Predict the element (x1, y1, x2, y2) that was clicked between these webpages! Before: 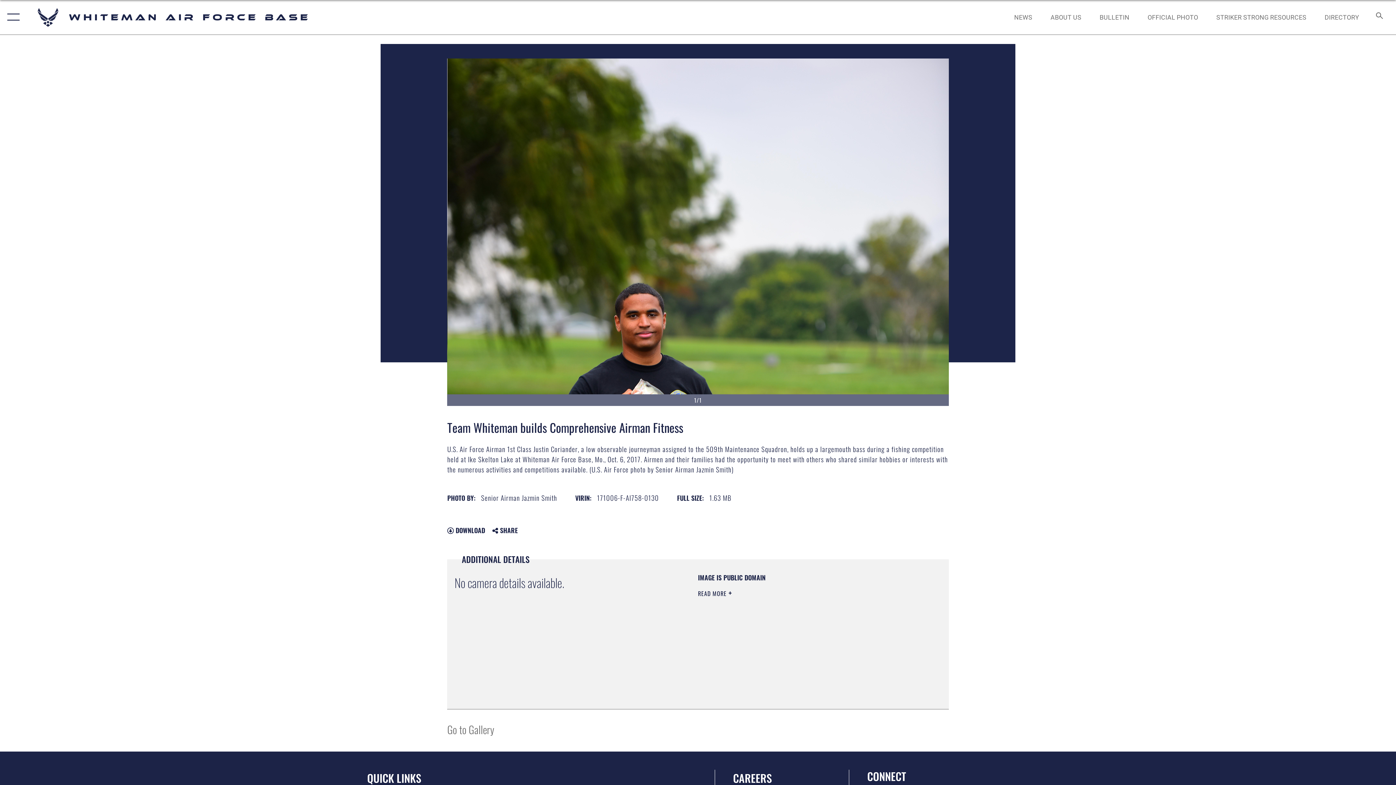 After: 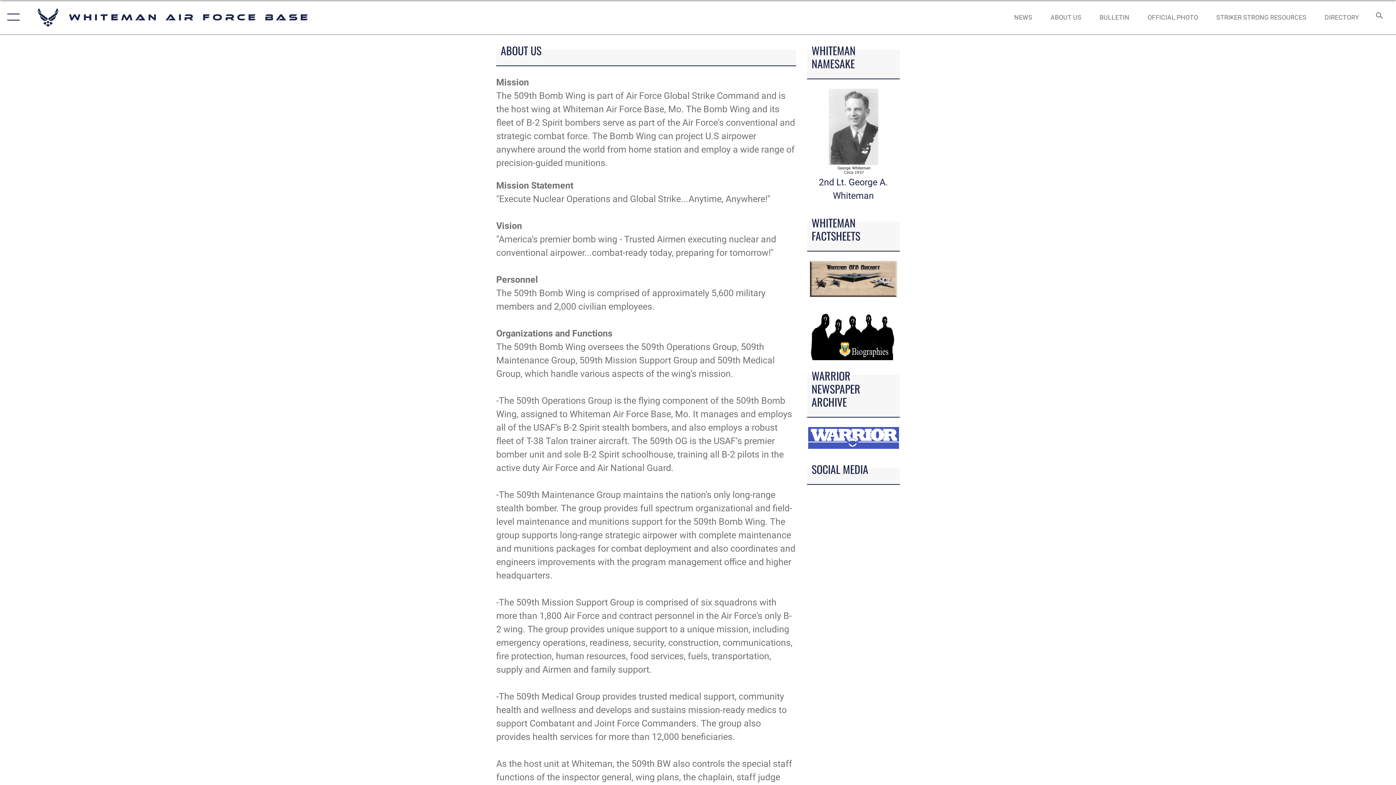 Action: bbox: (1044, 5, 1088, 28) label: ABOUT US